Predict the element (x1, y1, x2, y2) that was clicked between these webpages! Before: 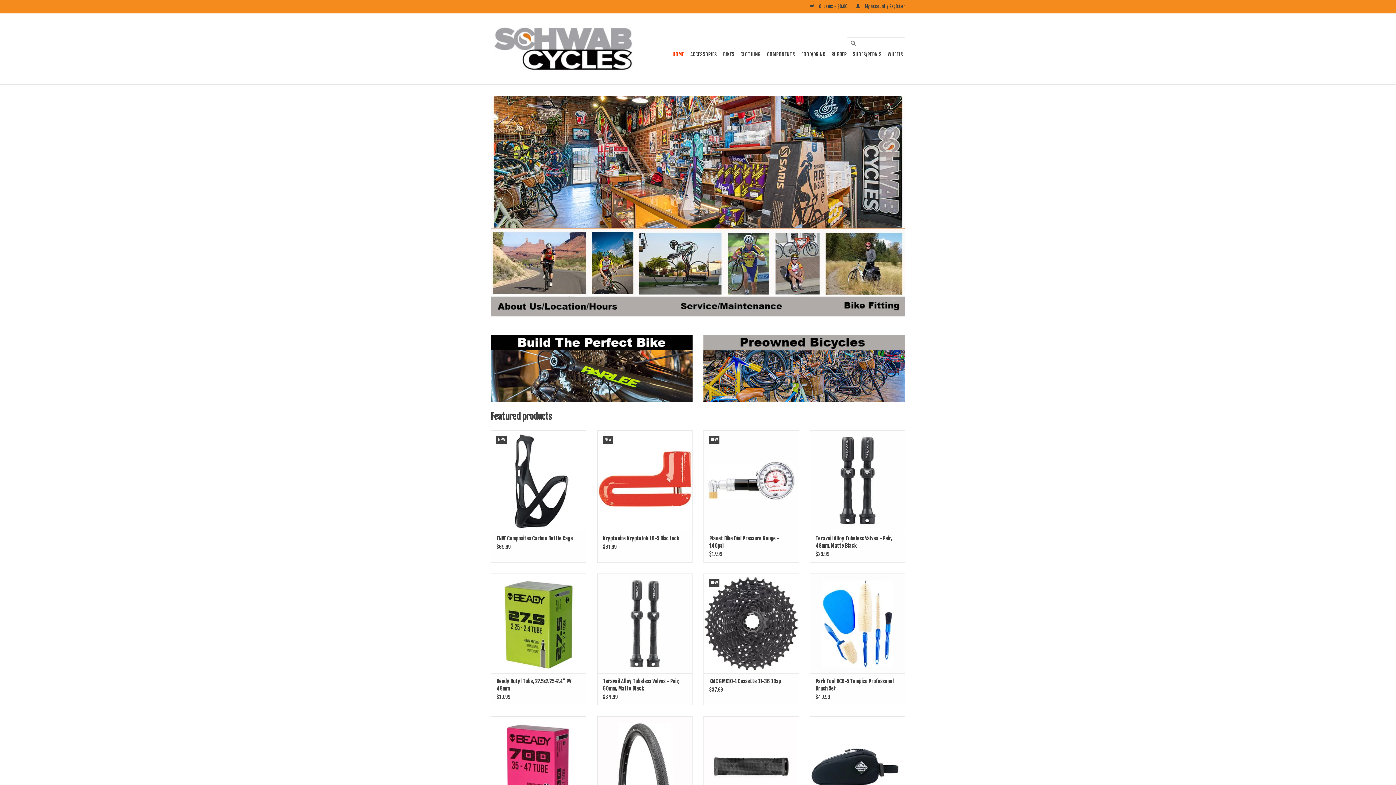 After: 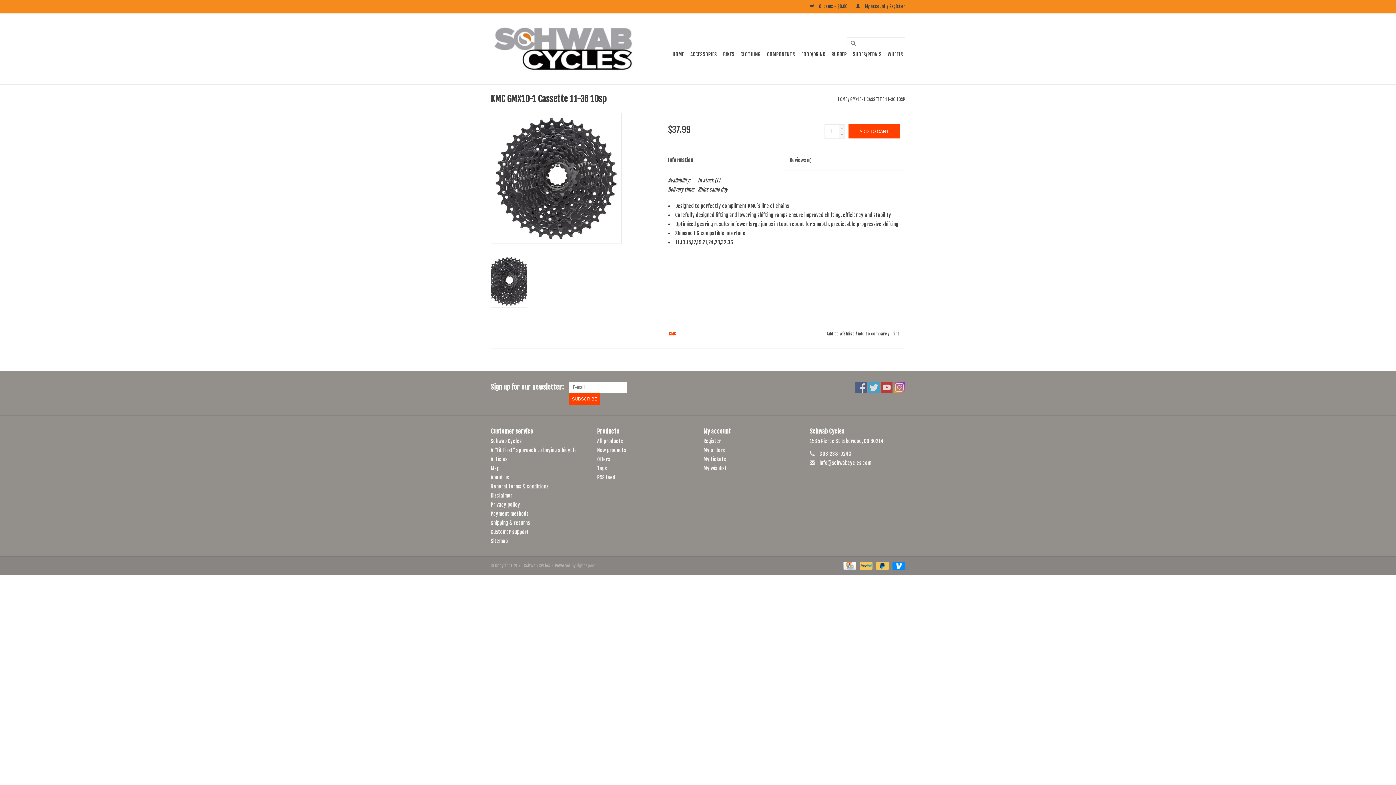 Action: label: KMC GMX10-1 Cassette 11-36 10sp bbox: (709, 678, 793, 685)